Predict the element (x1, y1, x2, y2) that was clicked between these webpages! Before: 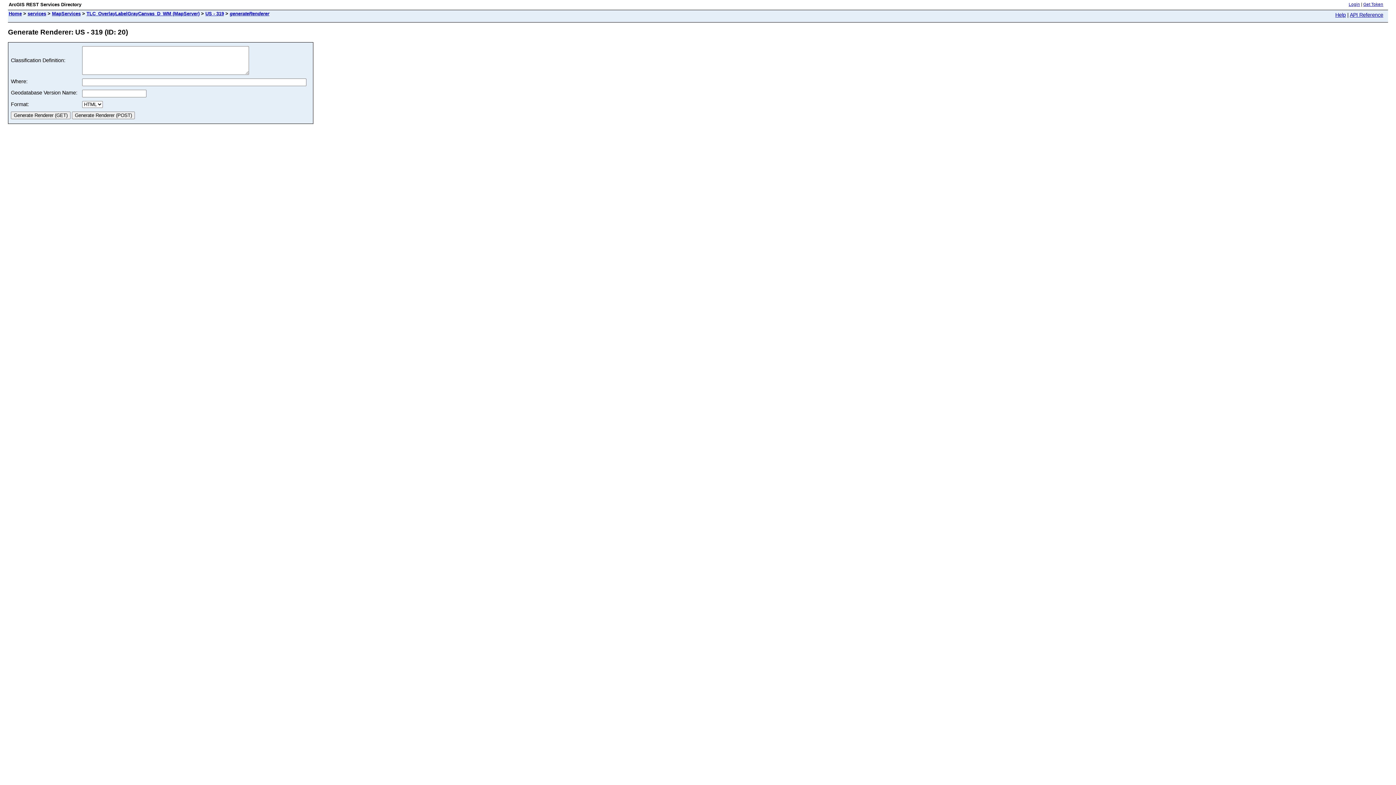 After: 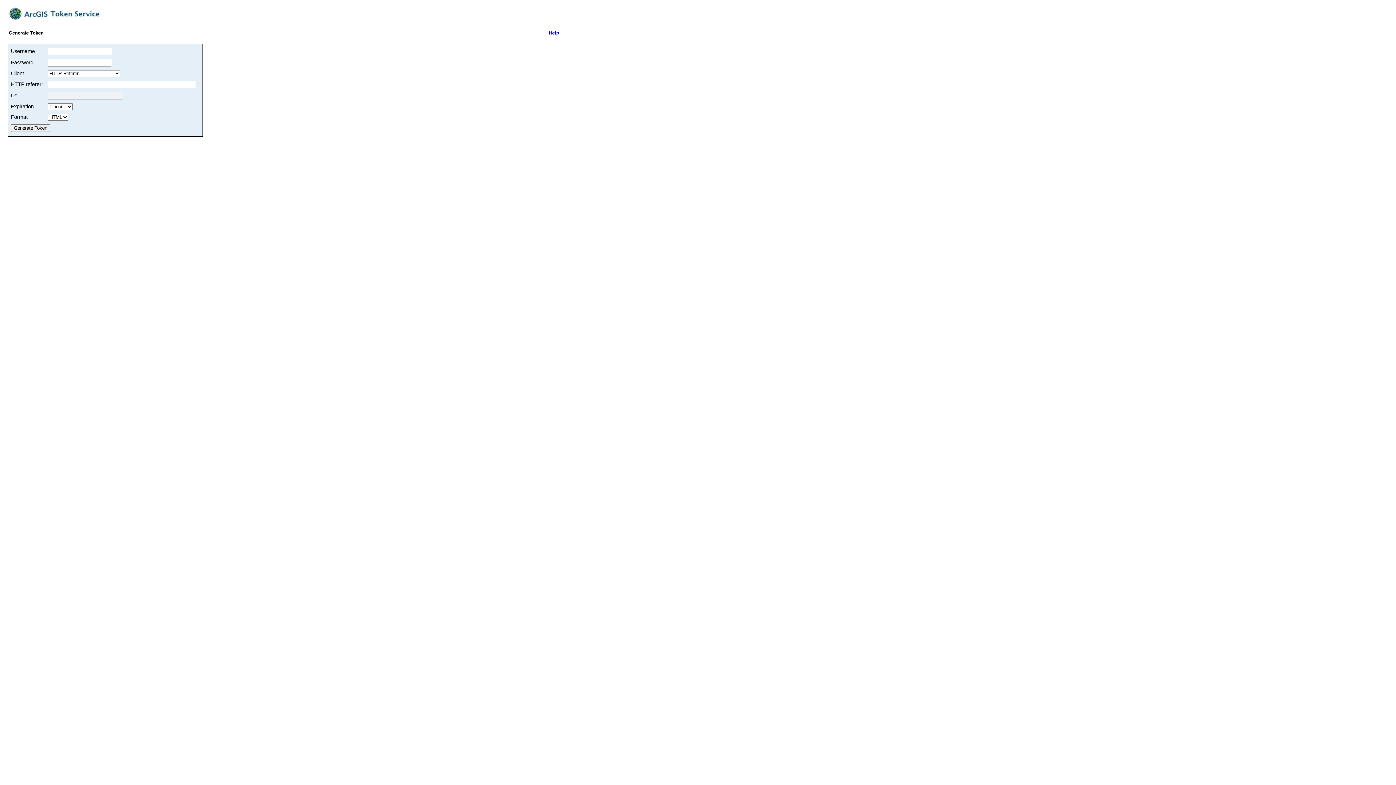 Action: label: Get Token bbox: (1363, 2, 1383, 6)